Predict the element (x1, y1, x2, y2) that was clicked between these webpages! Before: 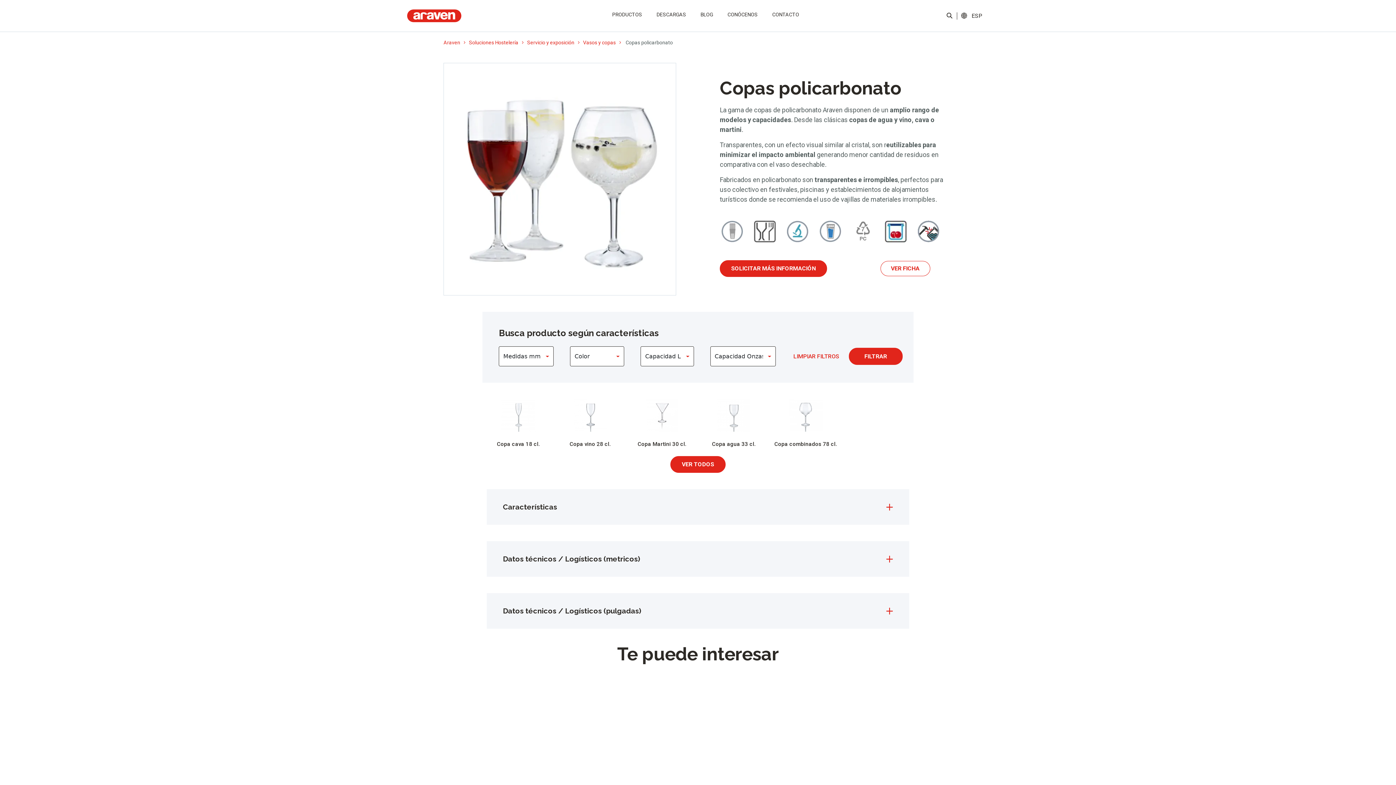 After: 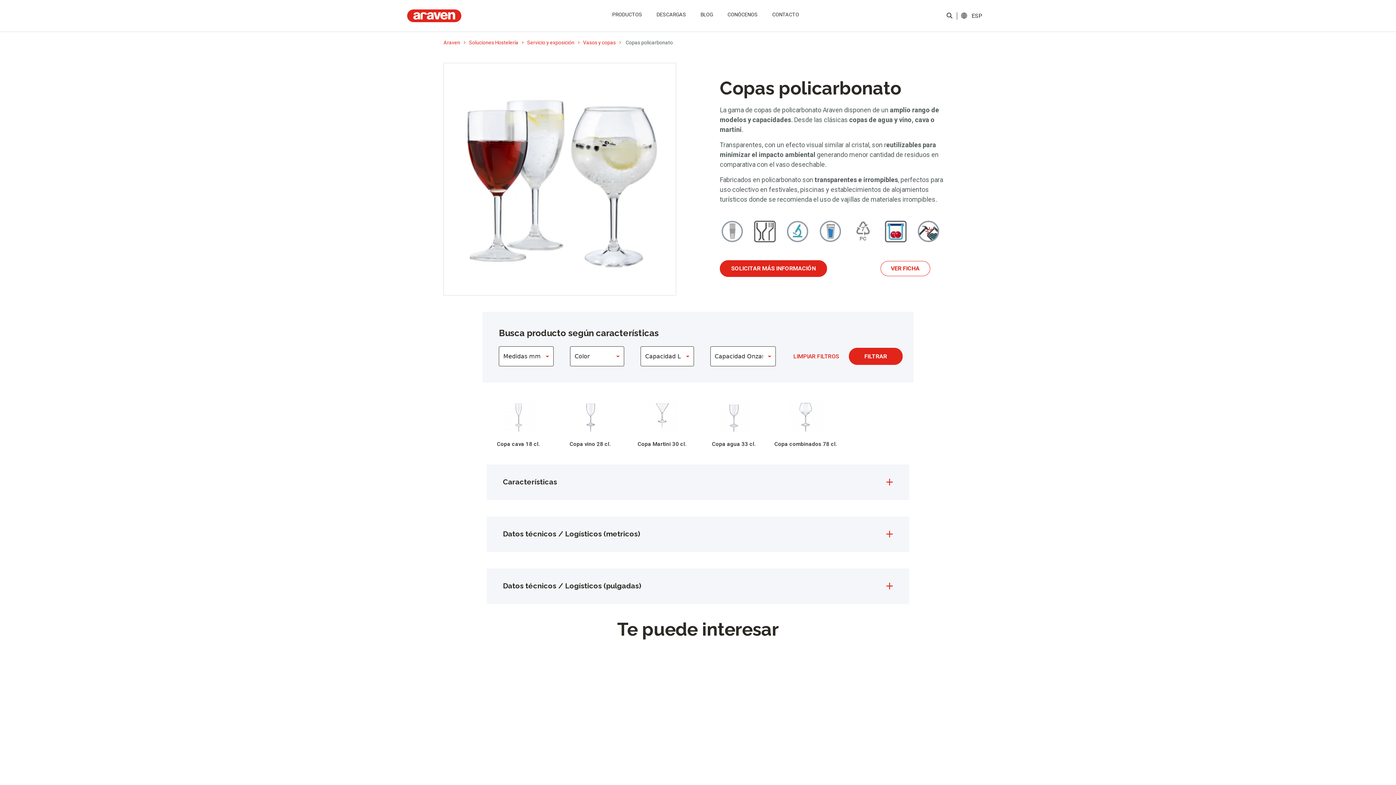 Action: label: VER TODOS bbox: (670, 456, 725, 473)